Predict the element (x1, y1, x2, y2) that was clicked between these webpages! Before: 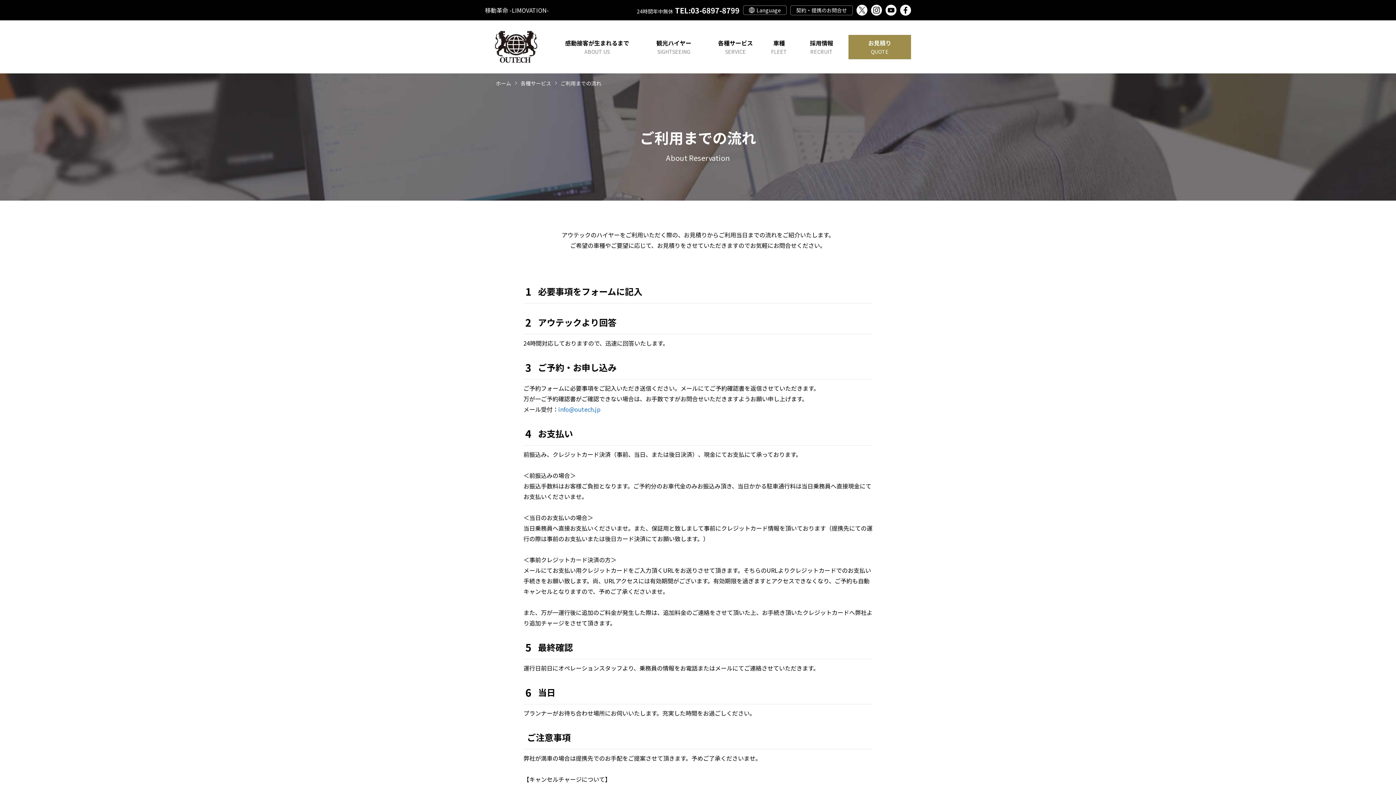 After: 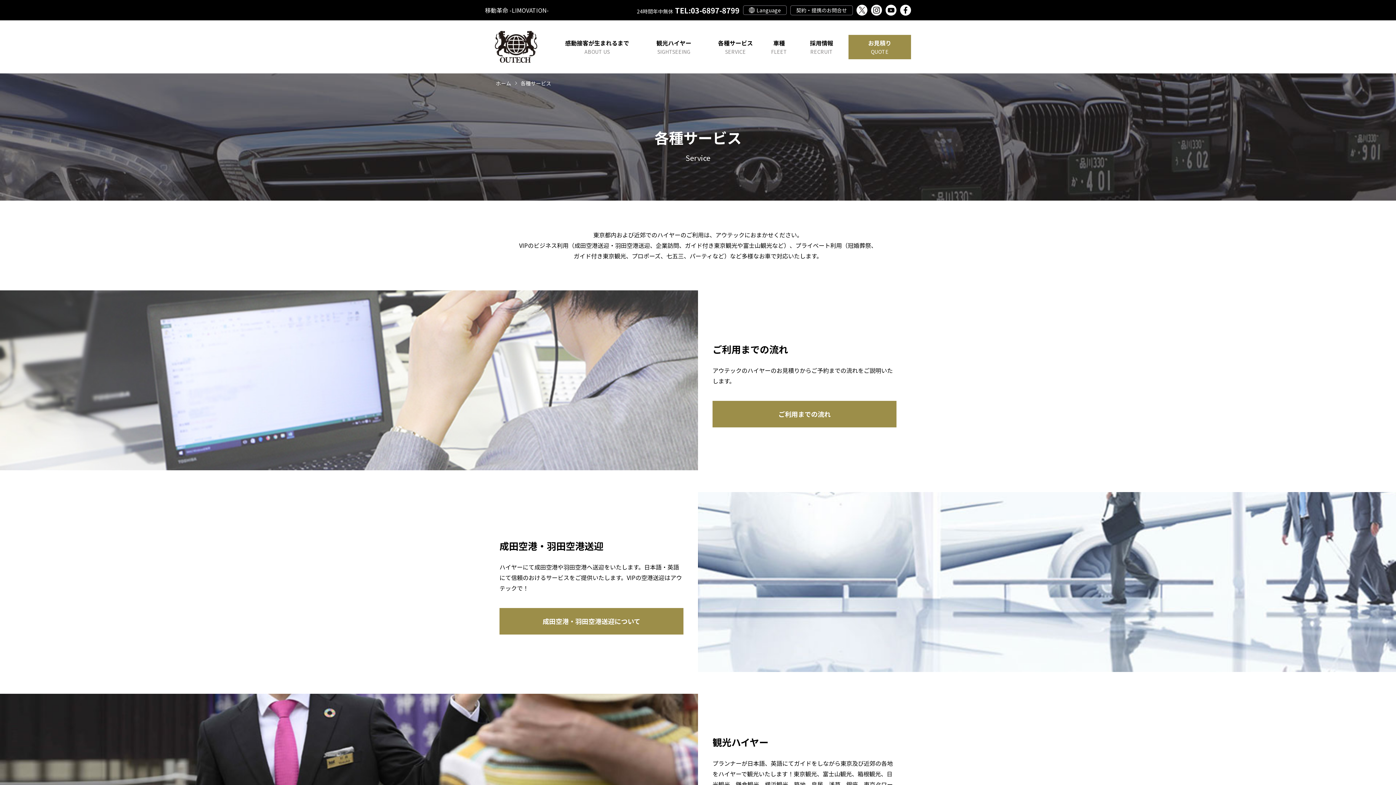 Action: label: 各種サービス bbox: (520, 79, 551, 86)